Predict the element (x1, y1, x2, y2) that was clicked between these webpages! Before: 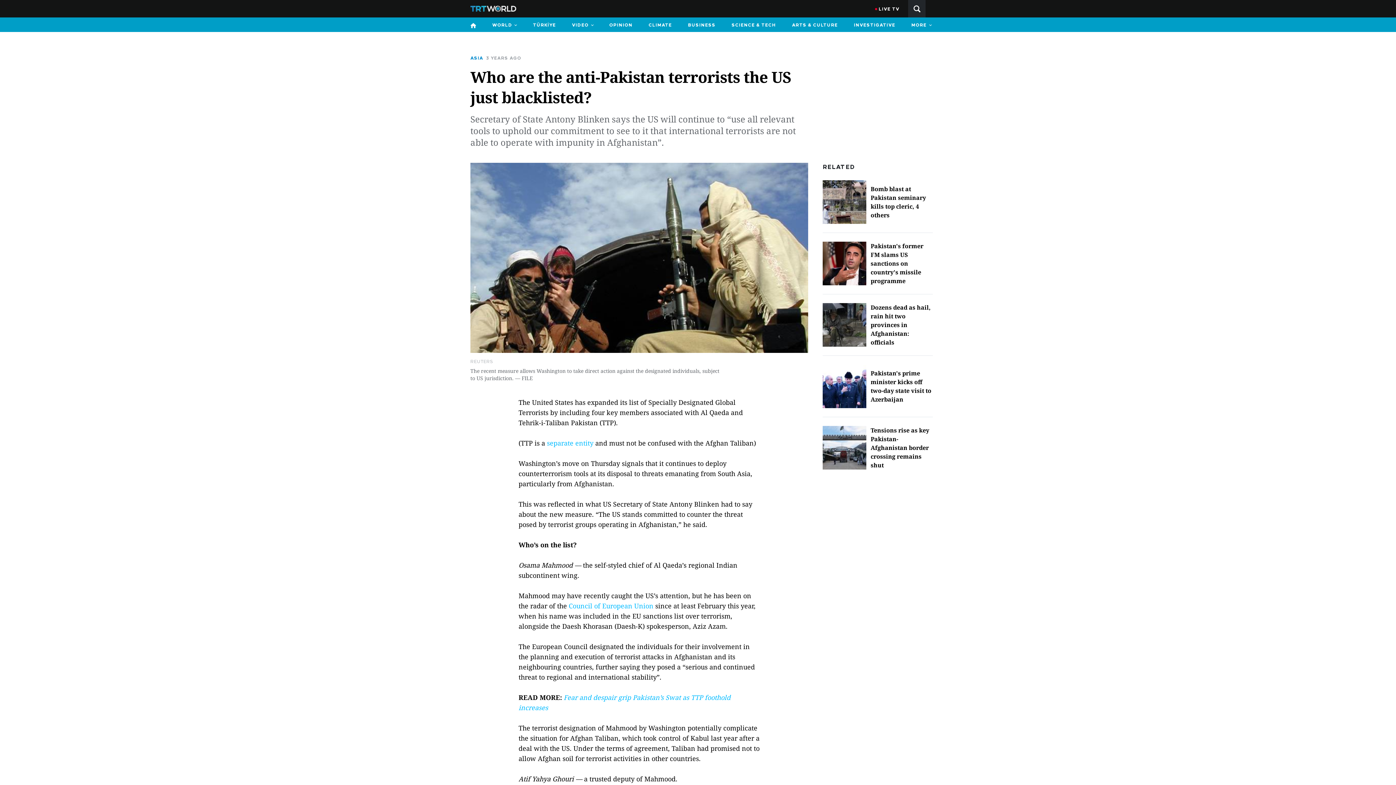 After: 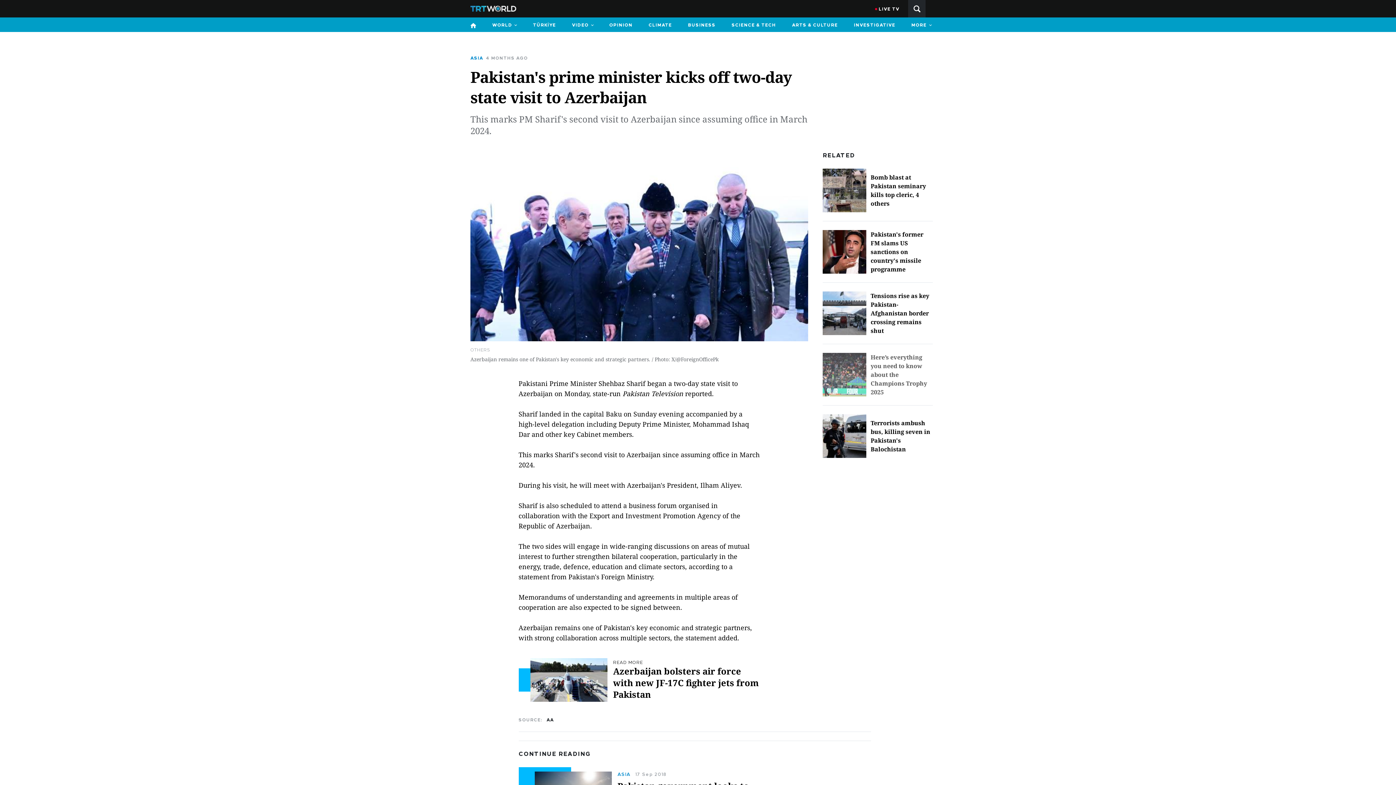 Action: bbox: (822, 364, 933, 408) label: Pakistan's prime minister kicks off two-day state visit to Azerbaijan